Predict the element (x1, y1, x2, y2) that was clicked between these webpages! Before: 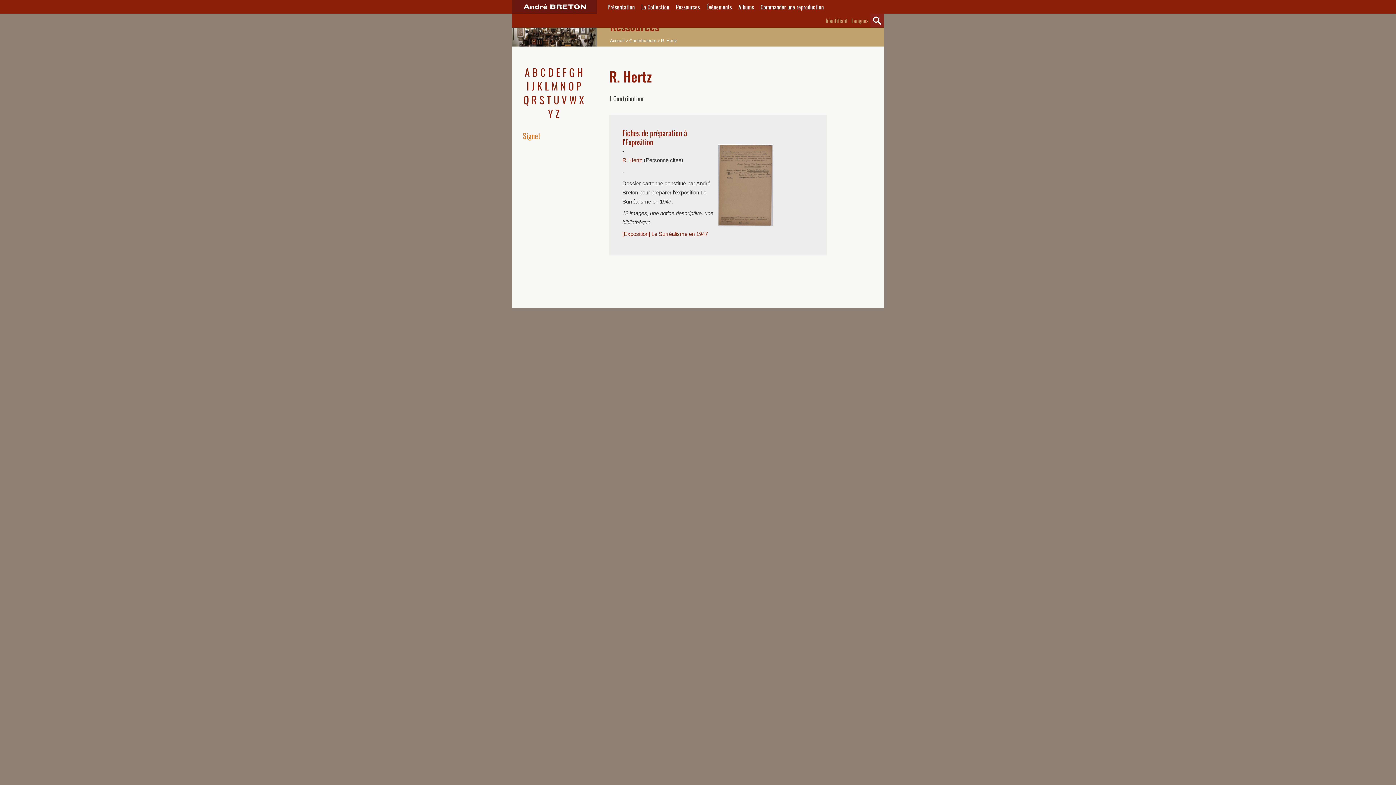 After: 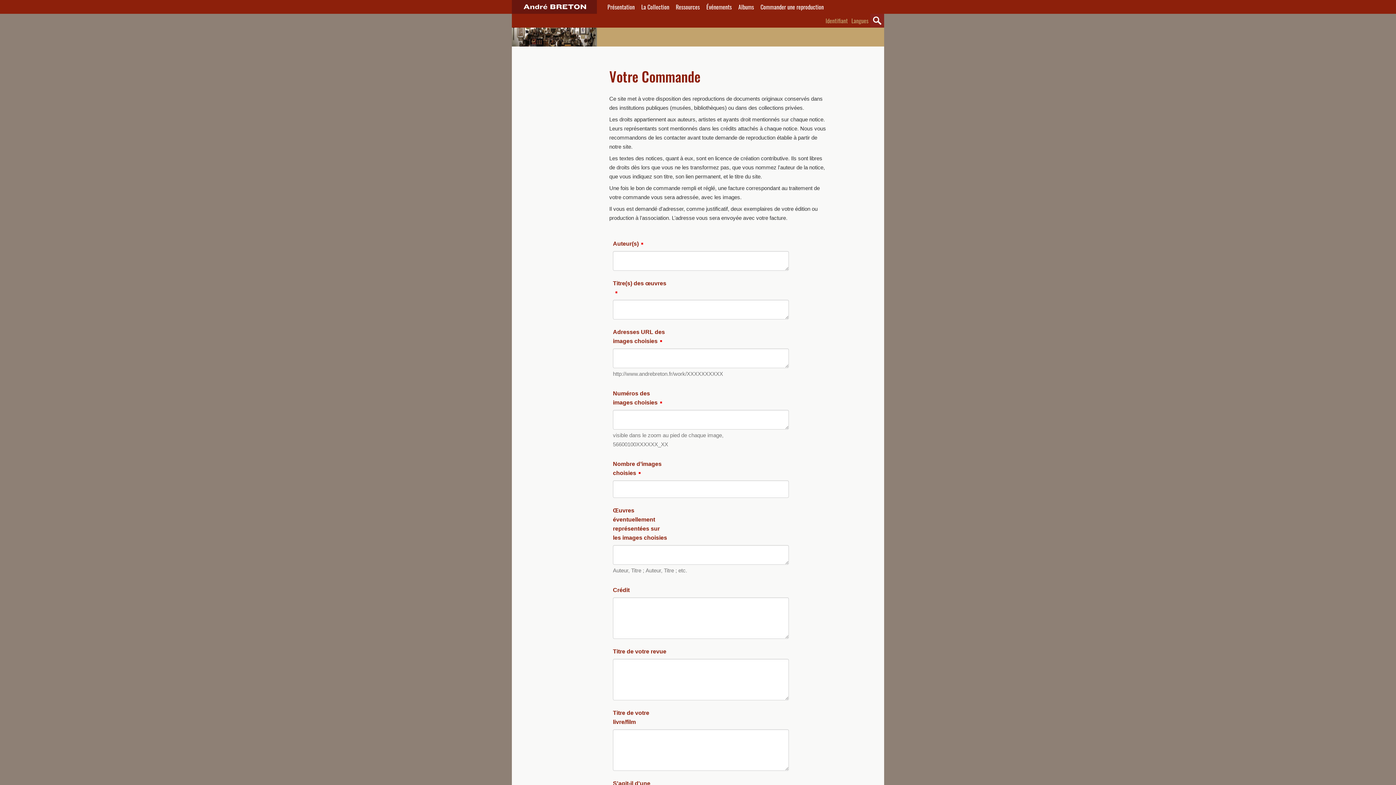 Action: bbox: (757, 0, 827, 13) label: Commander une reproduction